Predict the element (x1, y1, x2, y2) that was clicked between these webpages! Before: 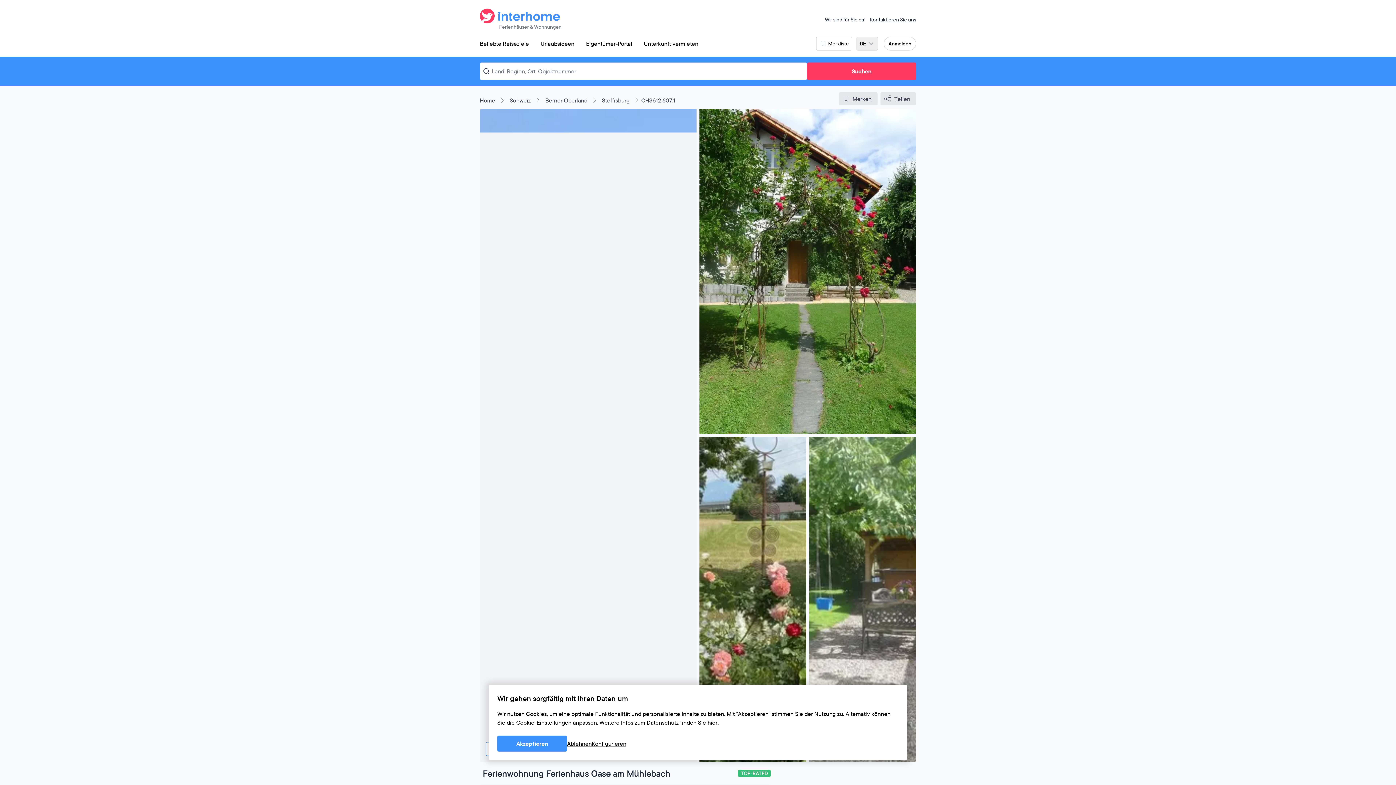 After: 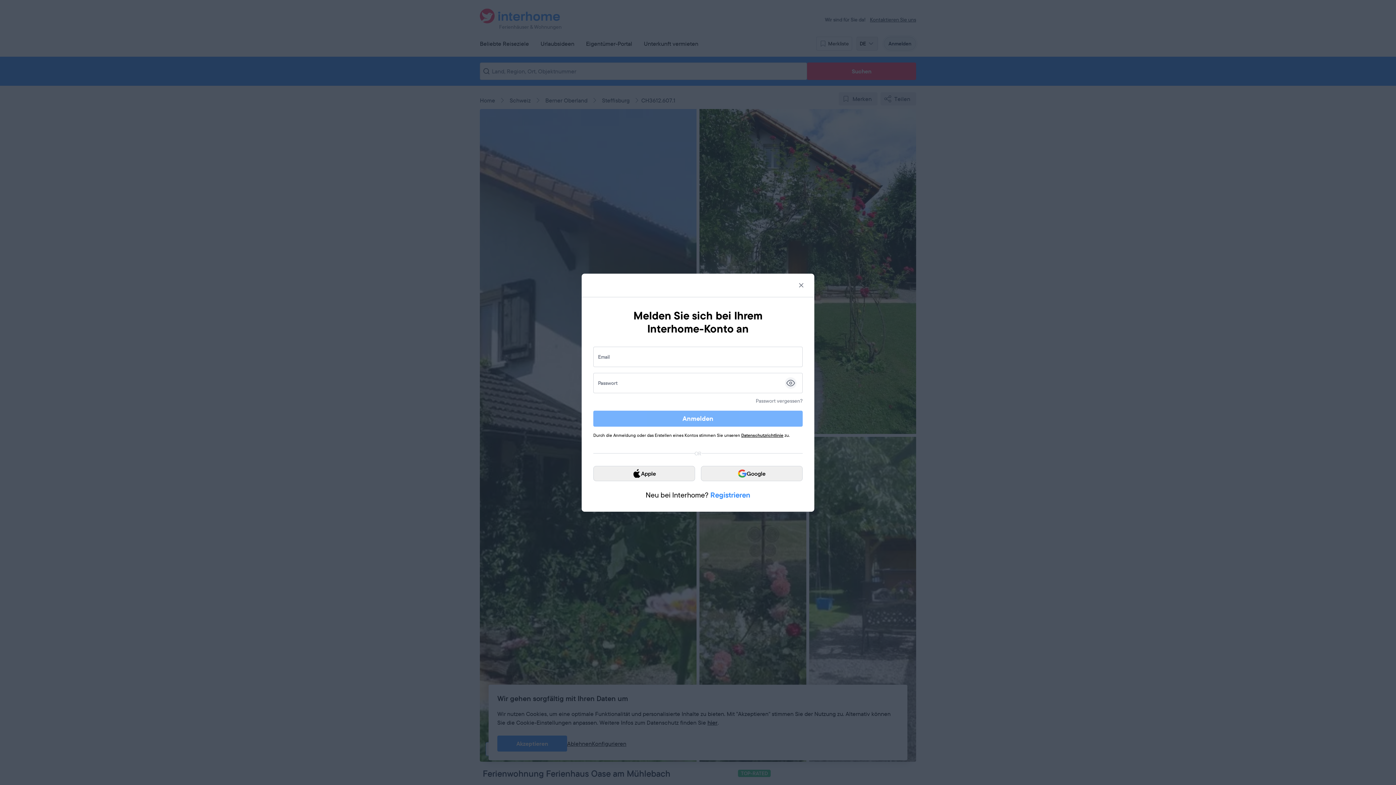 Action: bbox: (884, 36, 916, 50) label: Anmelden